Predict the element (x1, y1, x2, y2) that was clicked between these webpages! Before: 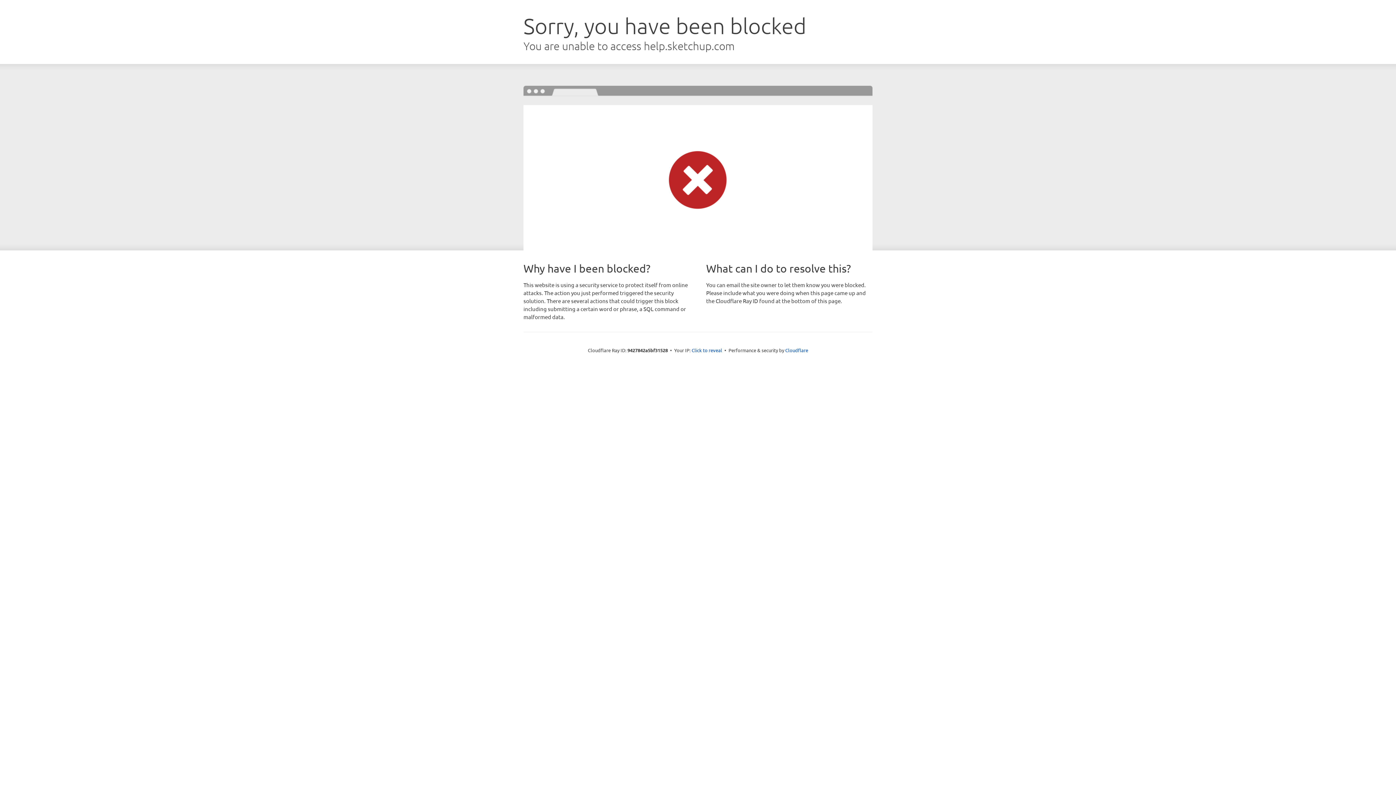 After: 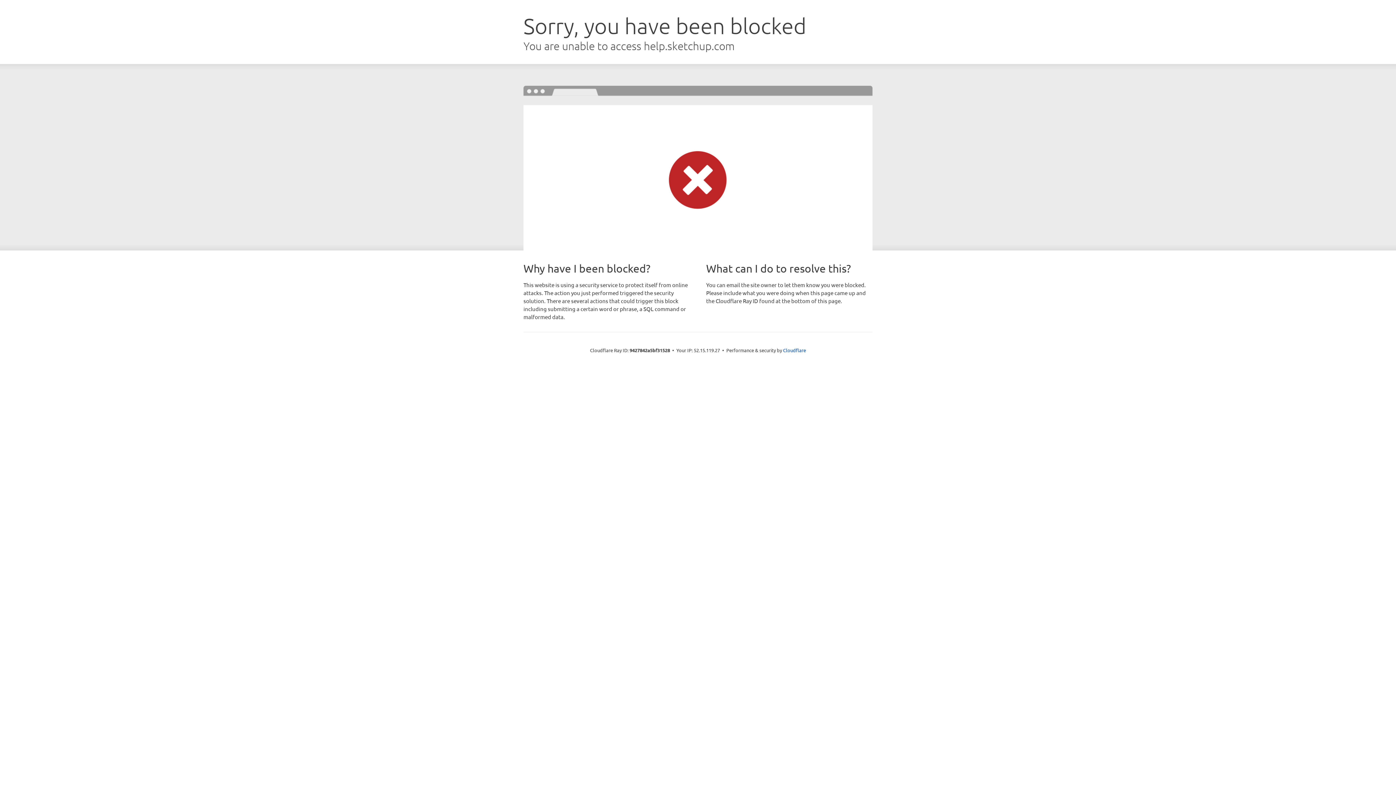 Action: bbox: (691, 346, 722, 353) label: Click to reveal